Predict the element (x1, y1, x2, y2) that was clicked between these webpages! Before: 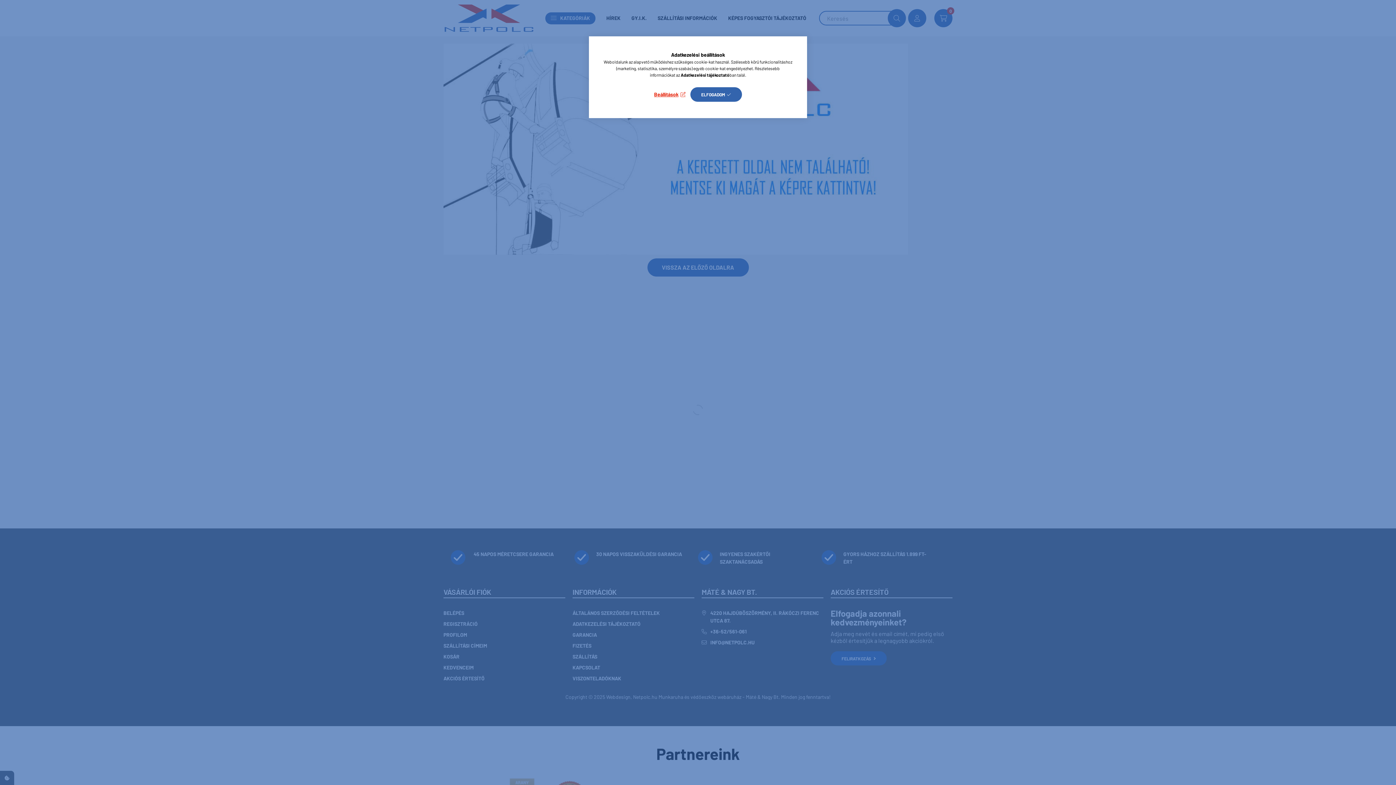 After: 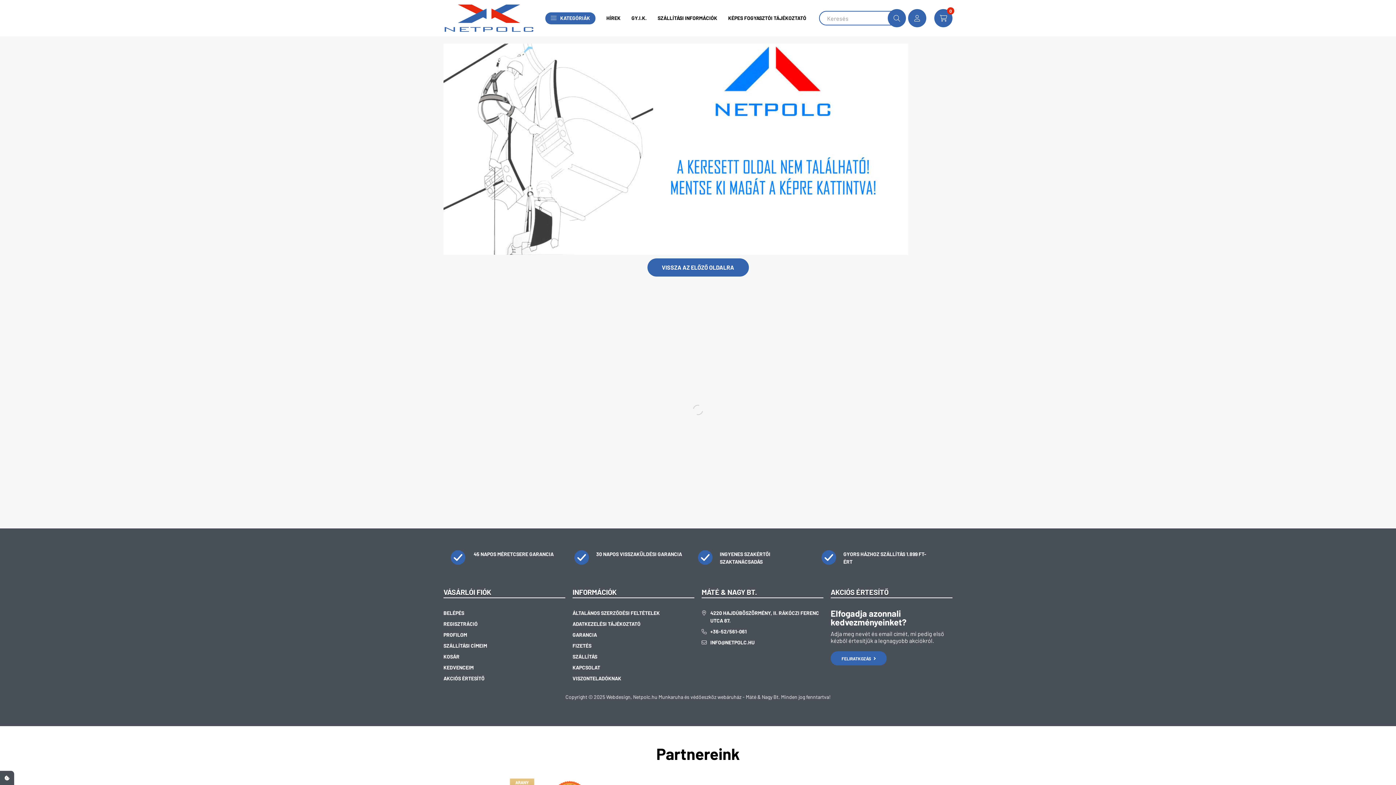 Action: bbox: (690, 87, 742, 101) label: ELFOGADOM